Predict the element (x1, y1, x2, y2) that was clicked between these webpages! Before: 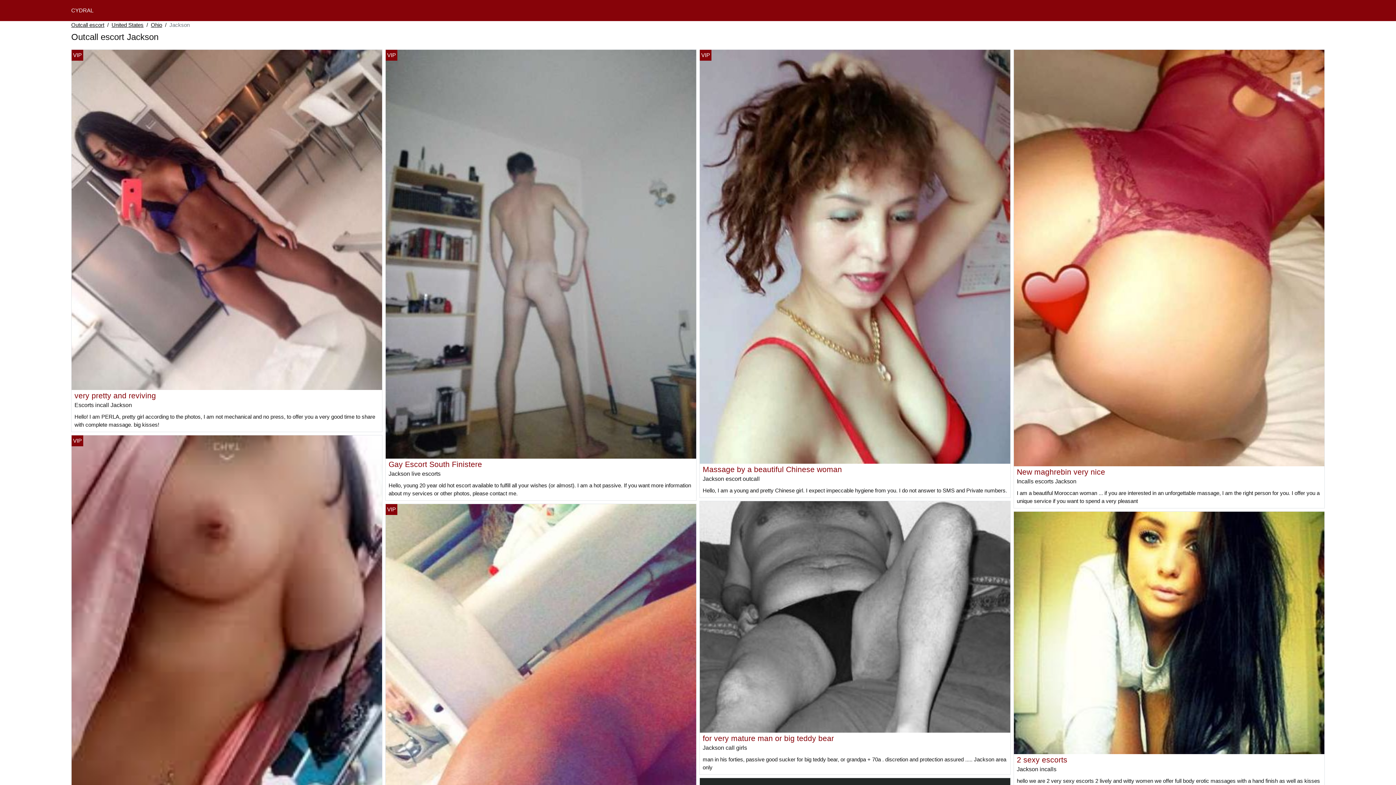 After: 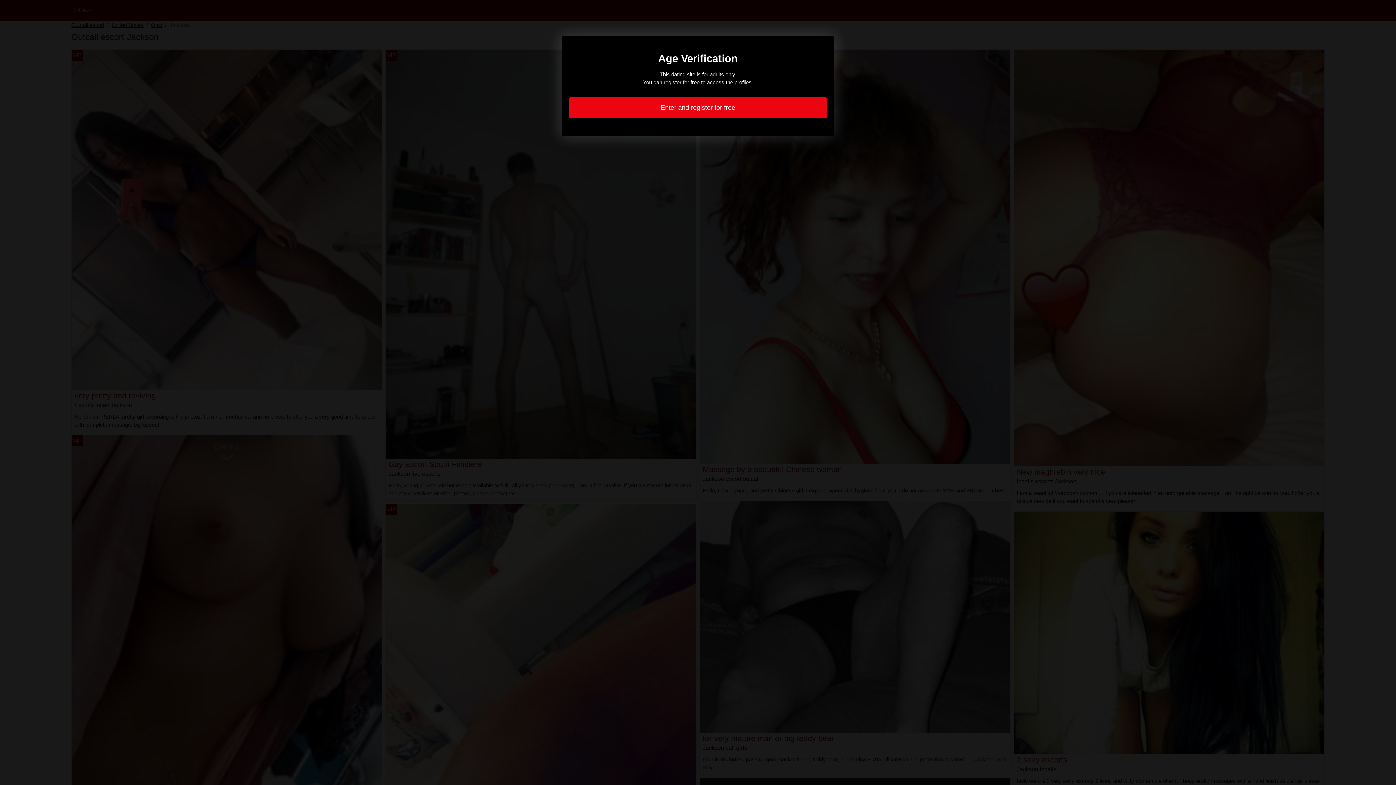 Action: bbox: (71, 709, 382, 715)